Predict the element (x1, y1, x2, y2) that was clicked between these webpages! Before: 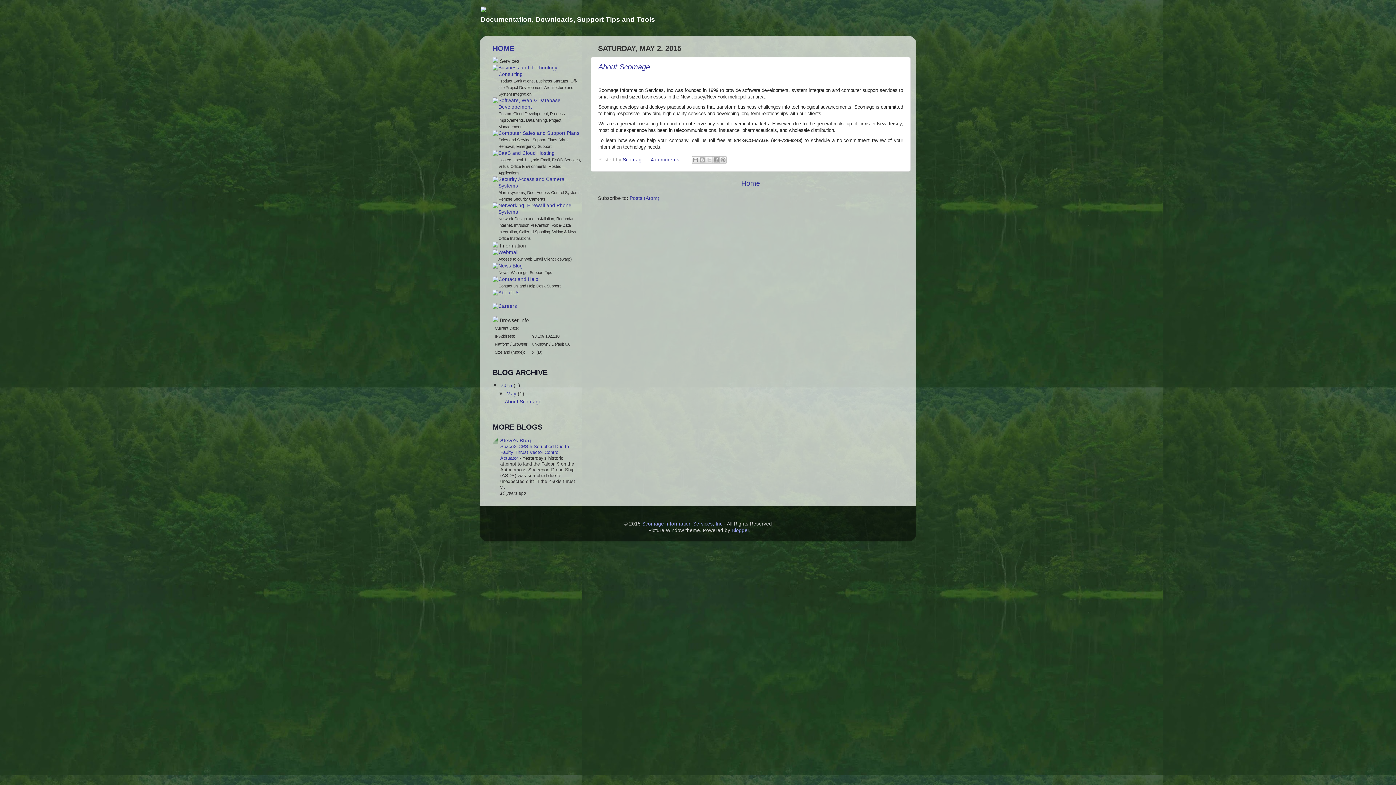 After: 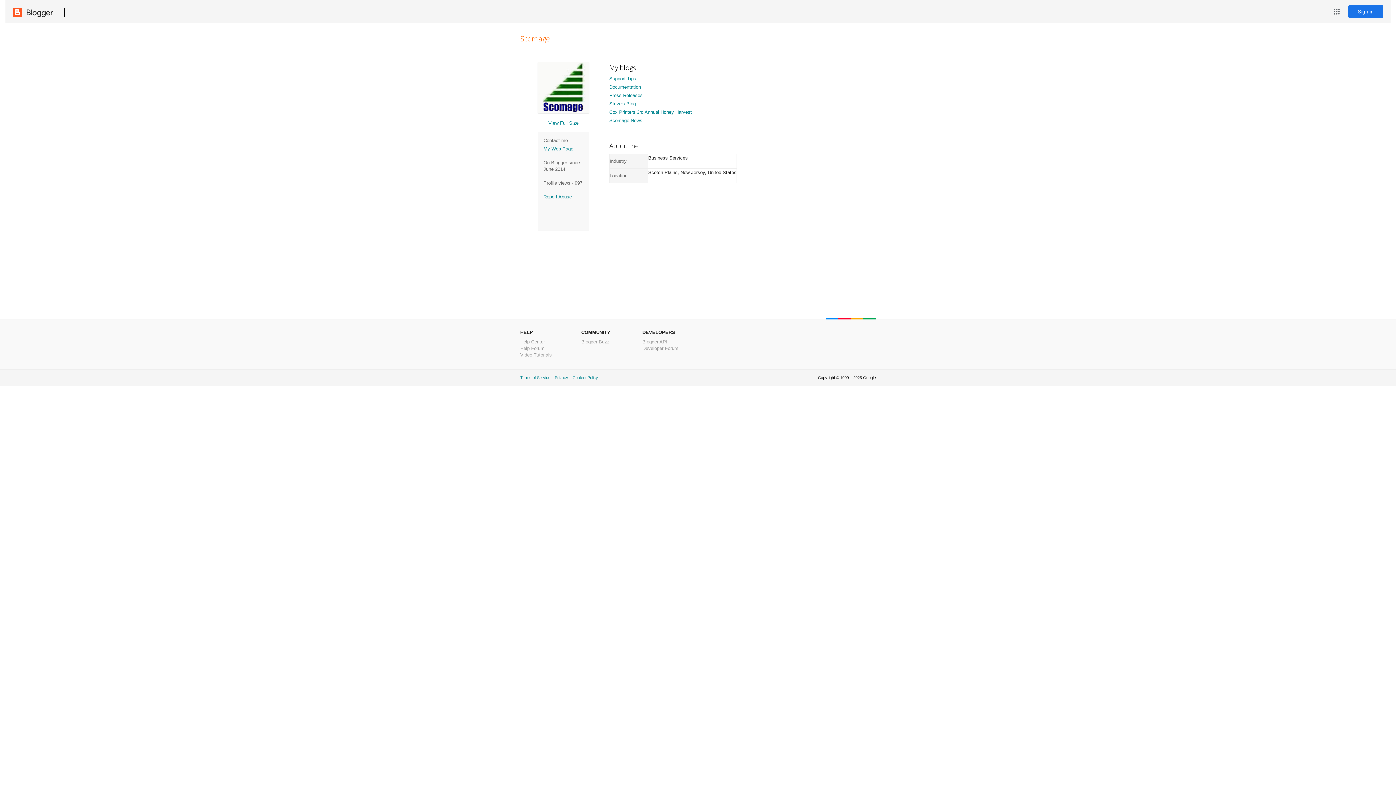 Action: bbox: (622, 156, 646, 162) label: Scomage 